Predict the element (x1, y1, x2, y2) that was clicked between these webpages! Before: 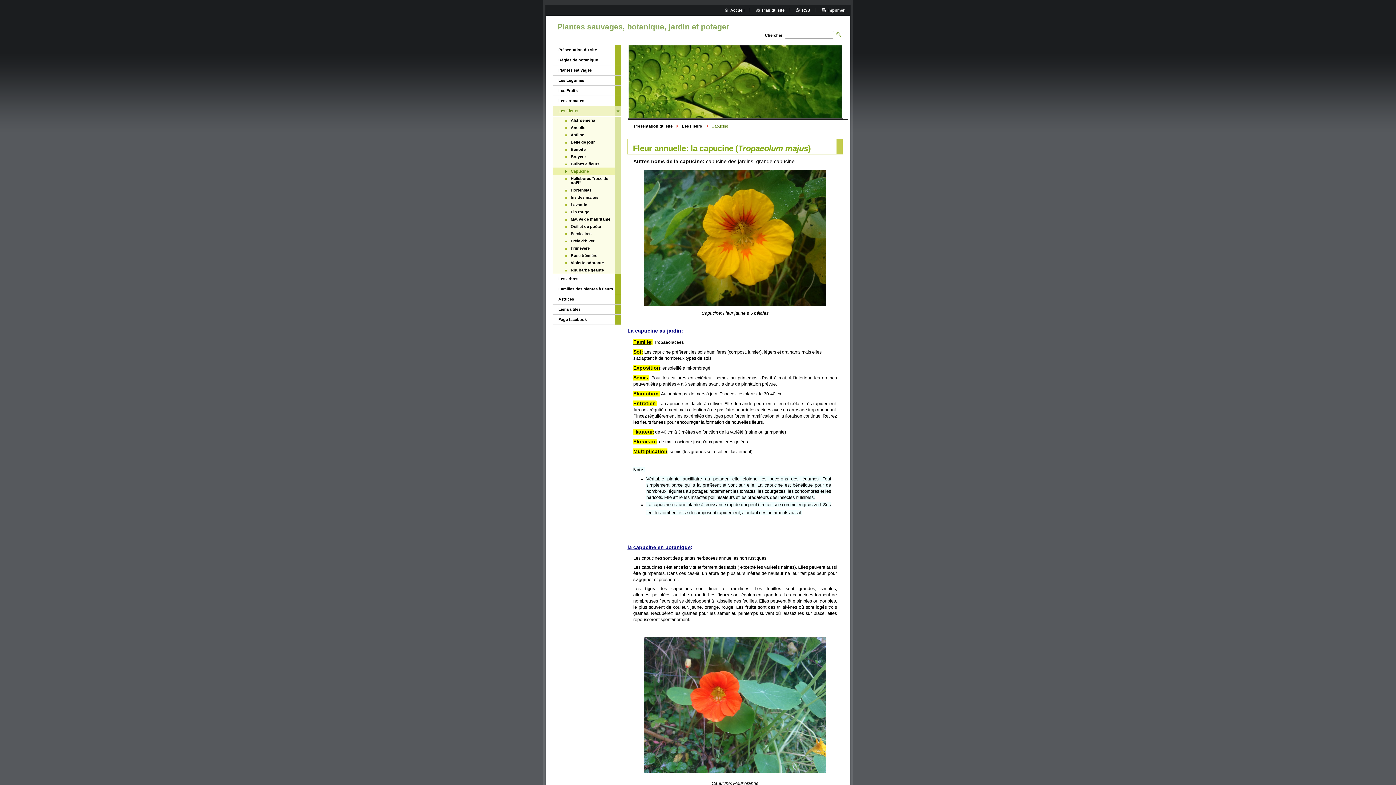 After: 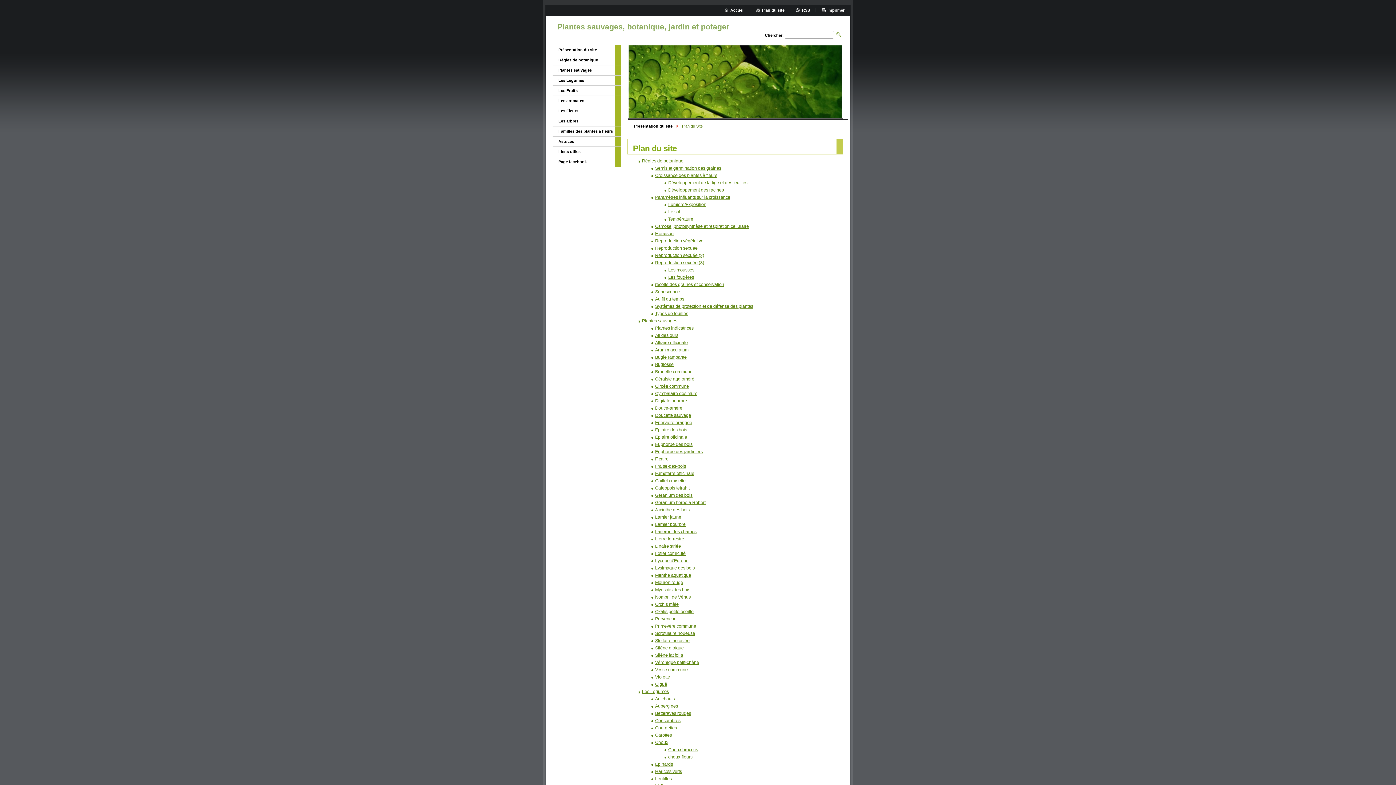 Action: label: Plan du site bbox: (756, 8, 784, 12)